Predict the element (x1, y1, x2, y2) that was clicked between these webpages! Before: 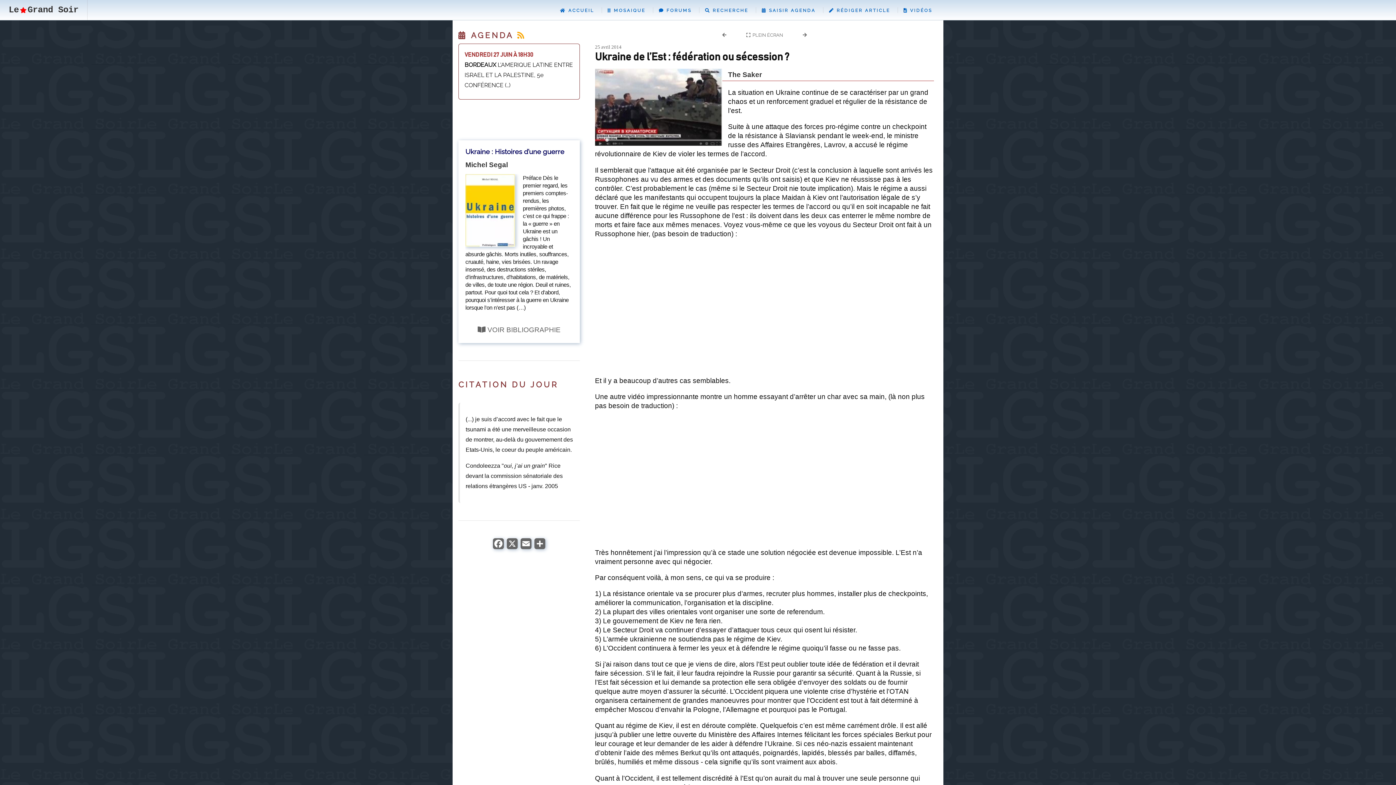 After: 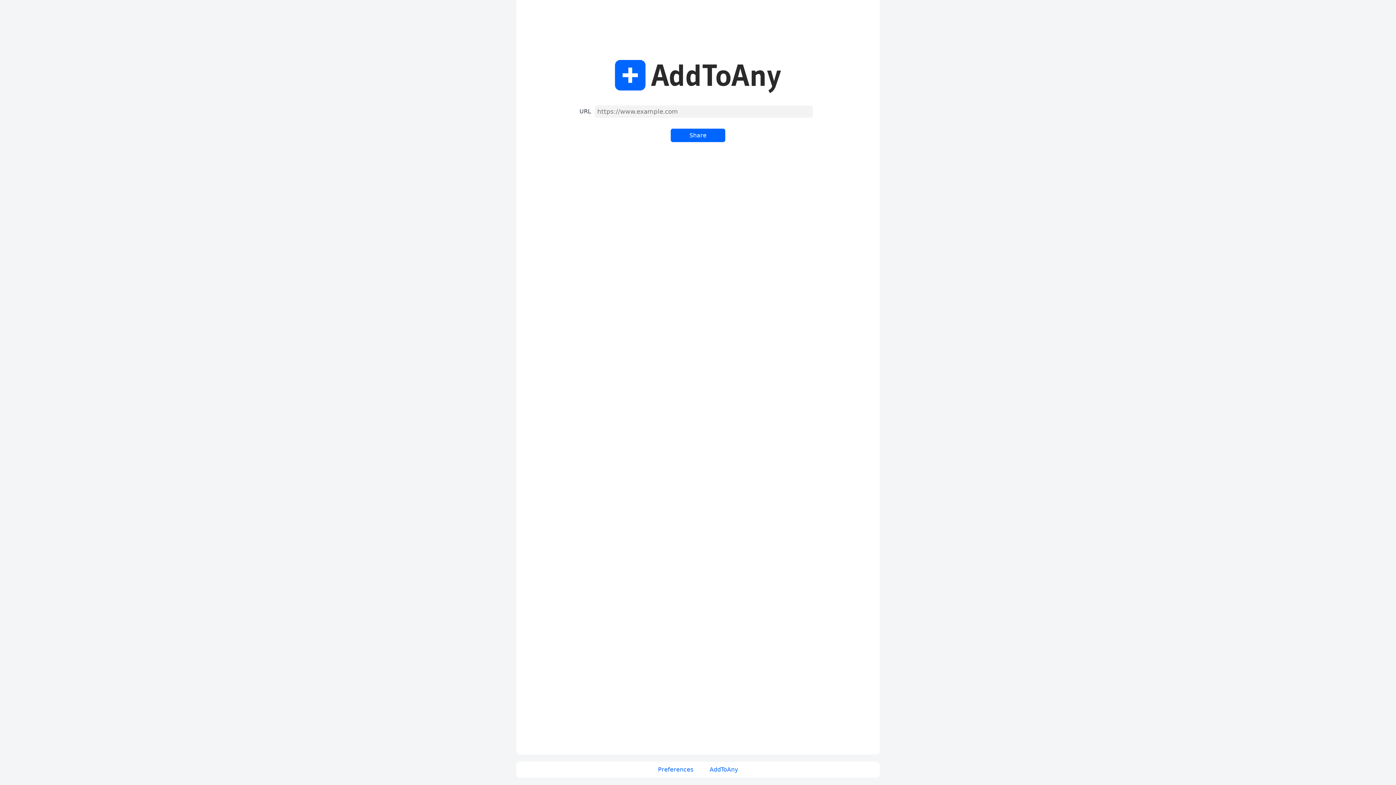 Action: bbox: (534, 544, 545, 550)